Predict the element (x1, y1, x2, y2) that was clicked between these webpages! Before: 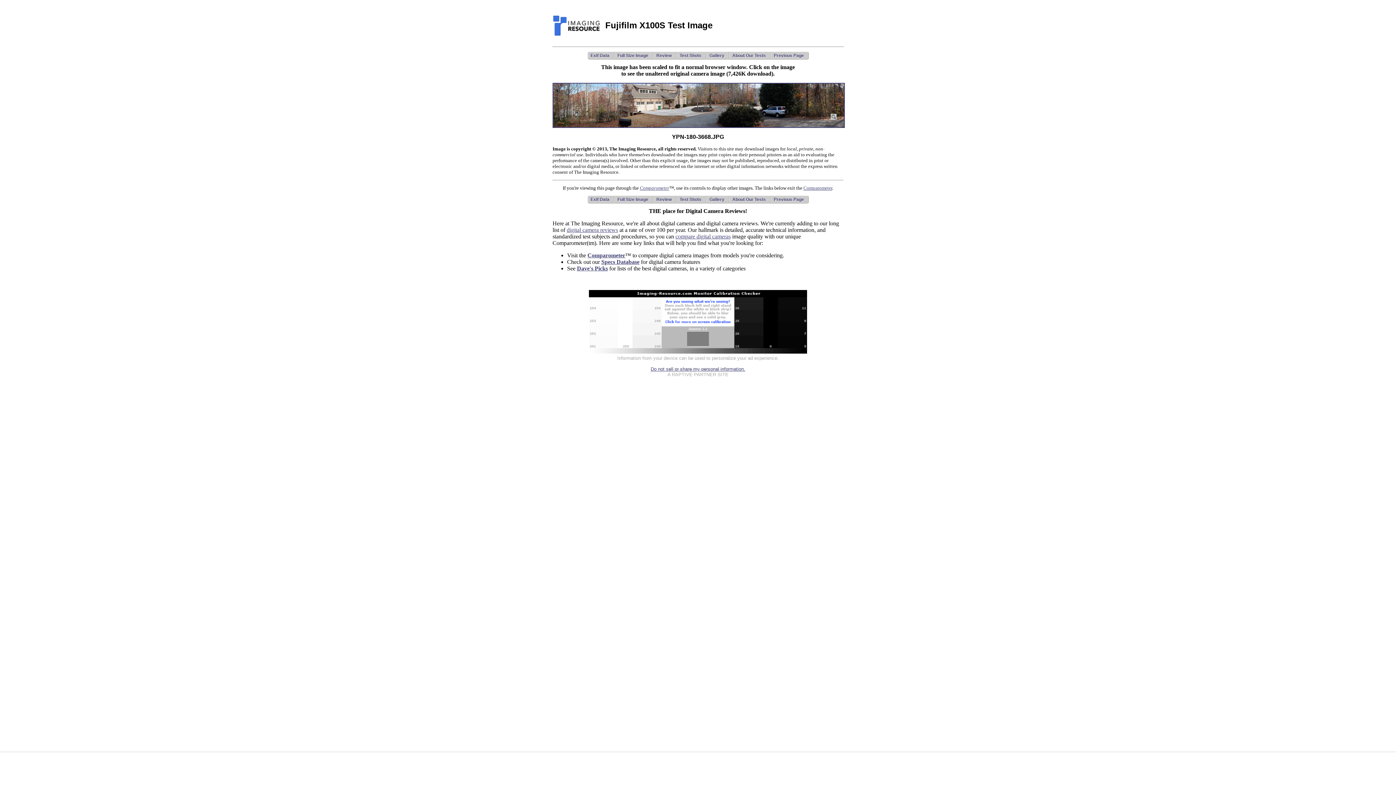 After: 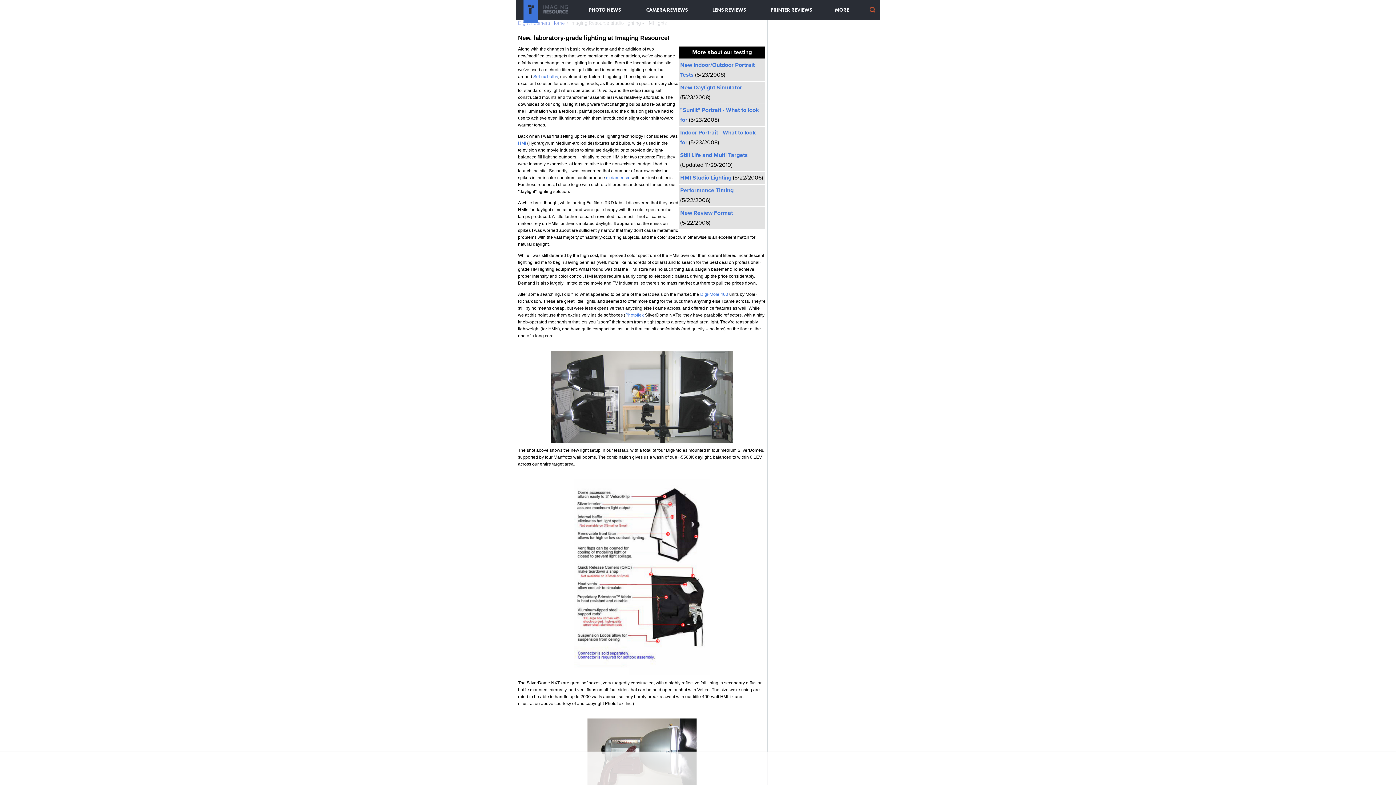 Action: bbox: (729, 195, 770, 203) label: About Our Tests